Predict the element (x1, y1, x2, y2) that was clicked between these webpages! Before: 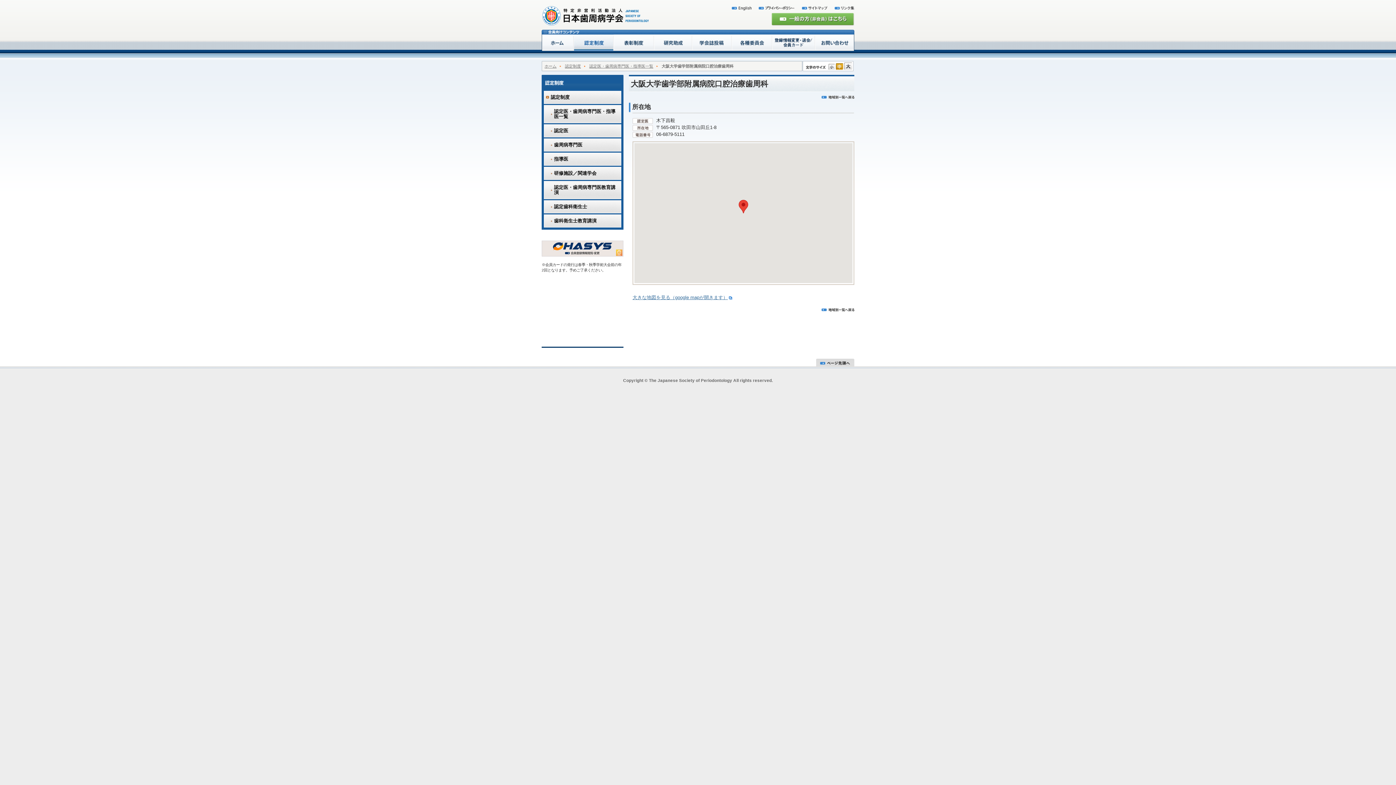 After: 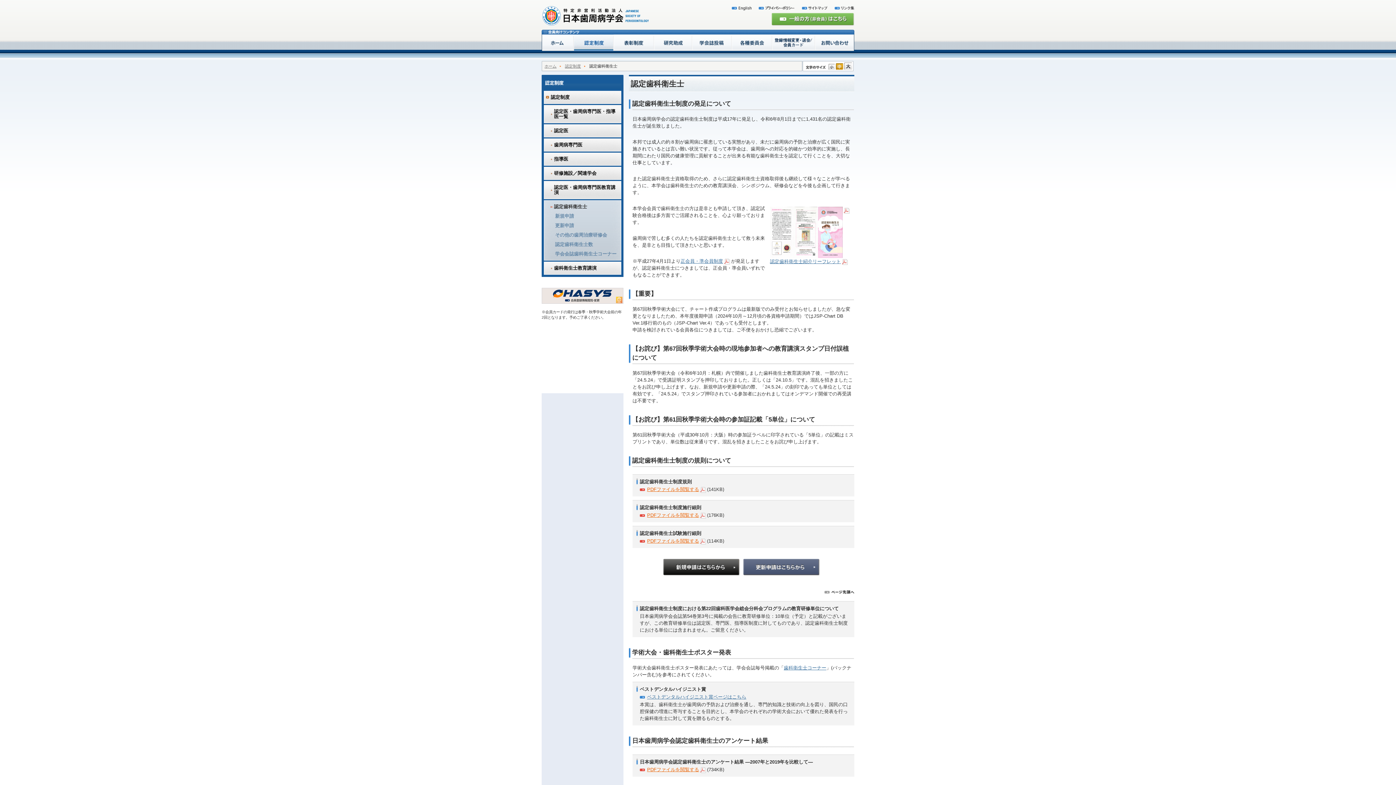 Action: bbox: (544, 200, 621, 213) label: 認定歯科衛生士